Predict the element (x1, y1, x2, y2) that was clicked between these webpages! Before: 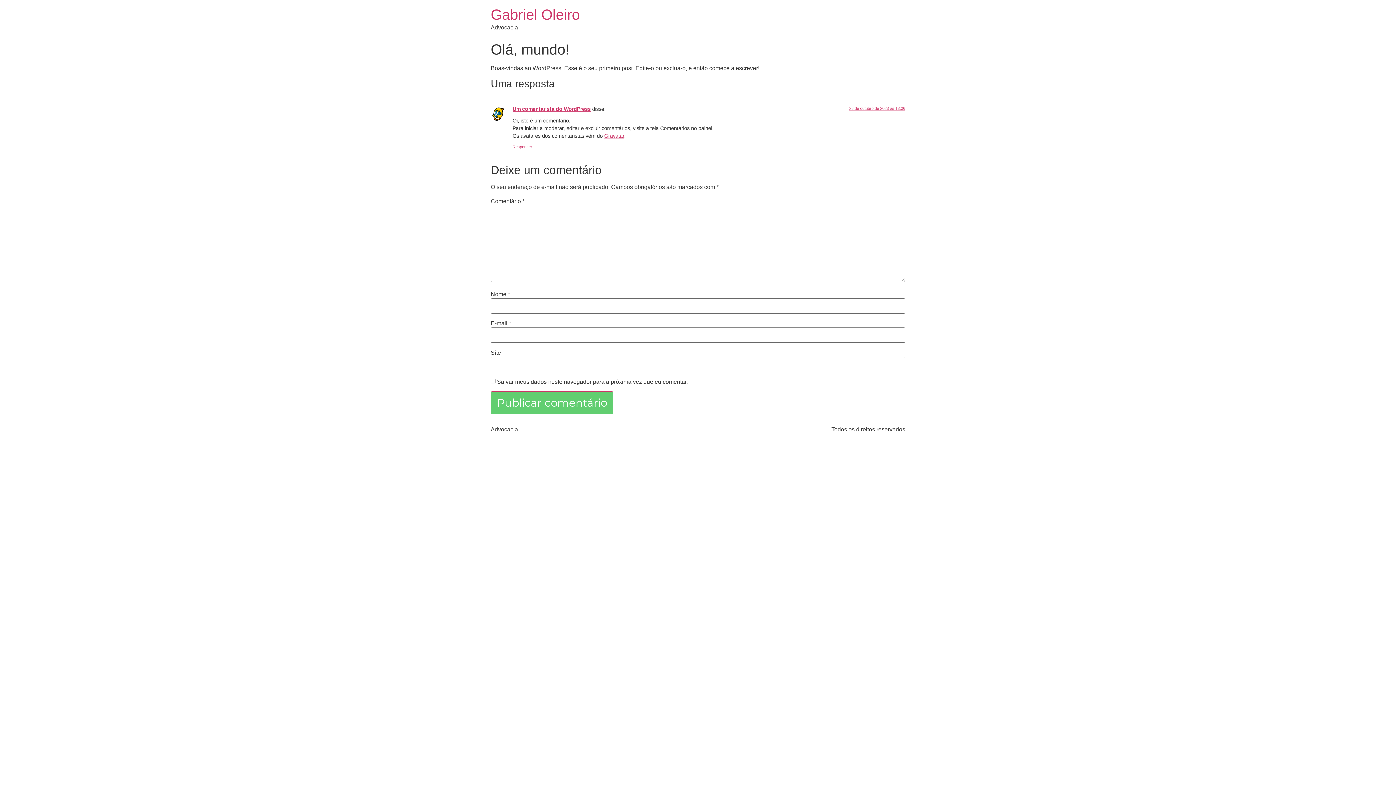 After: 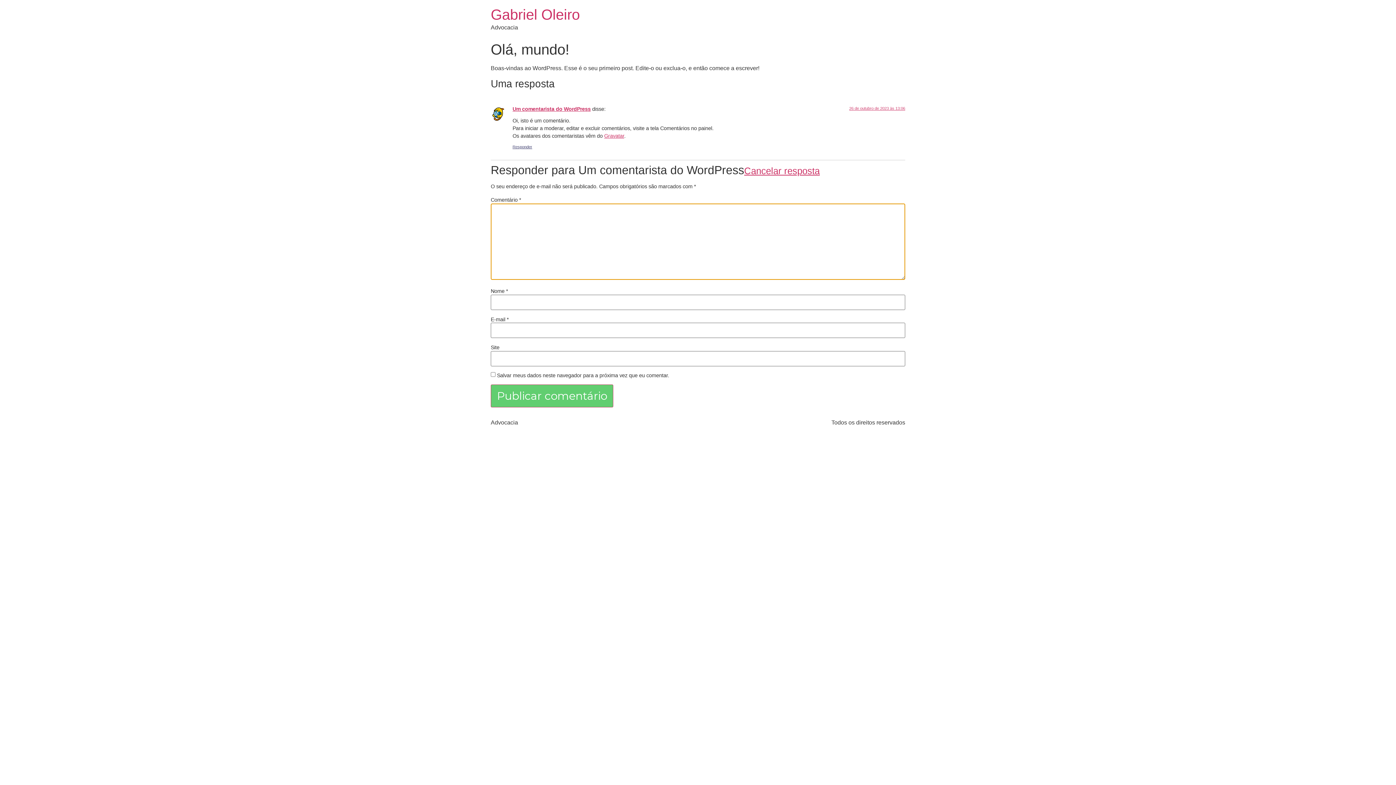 Action: label: Responder para Um comentarista do WordPress bbox: (512, 144, 532, 149)